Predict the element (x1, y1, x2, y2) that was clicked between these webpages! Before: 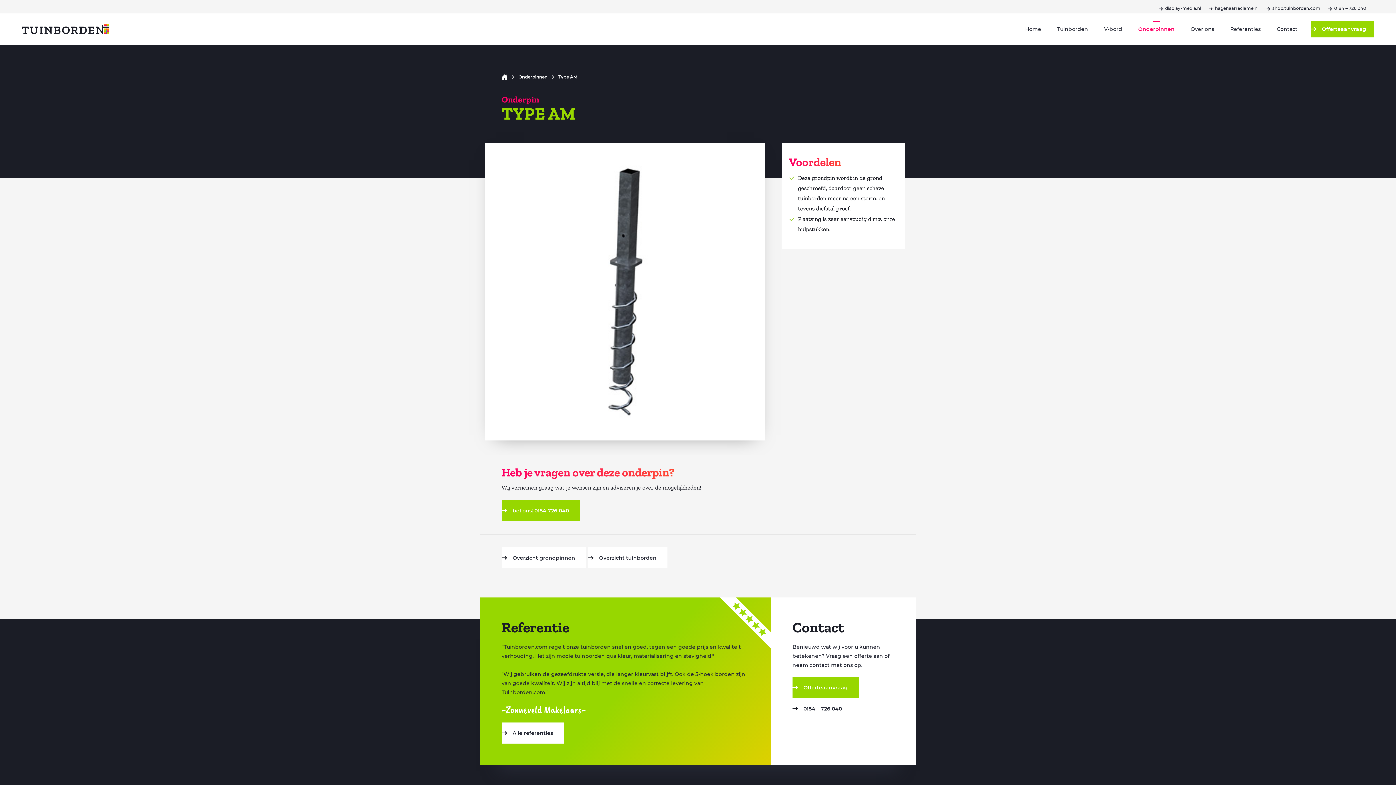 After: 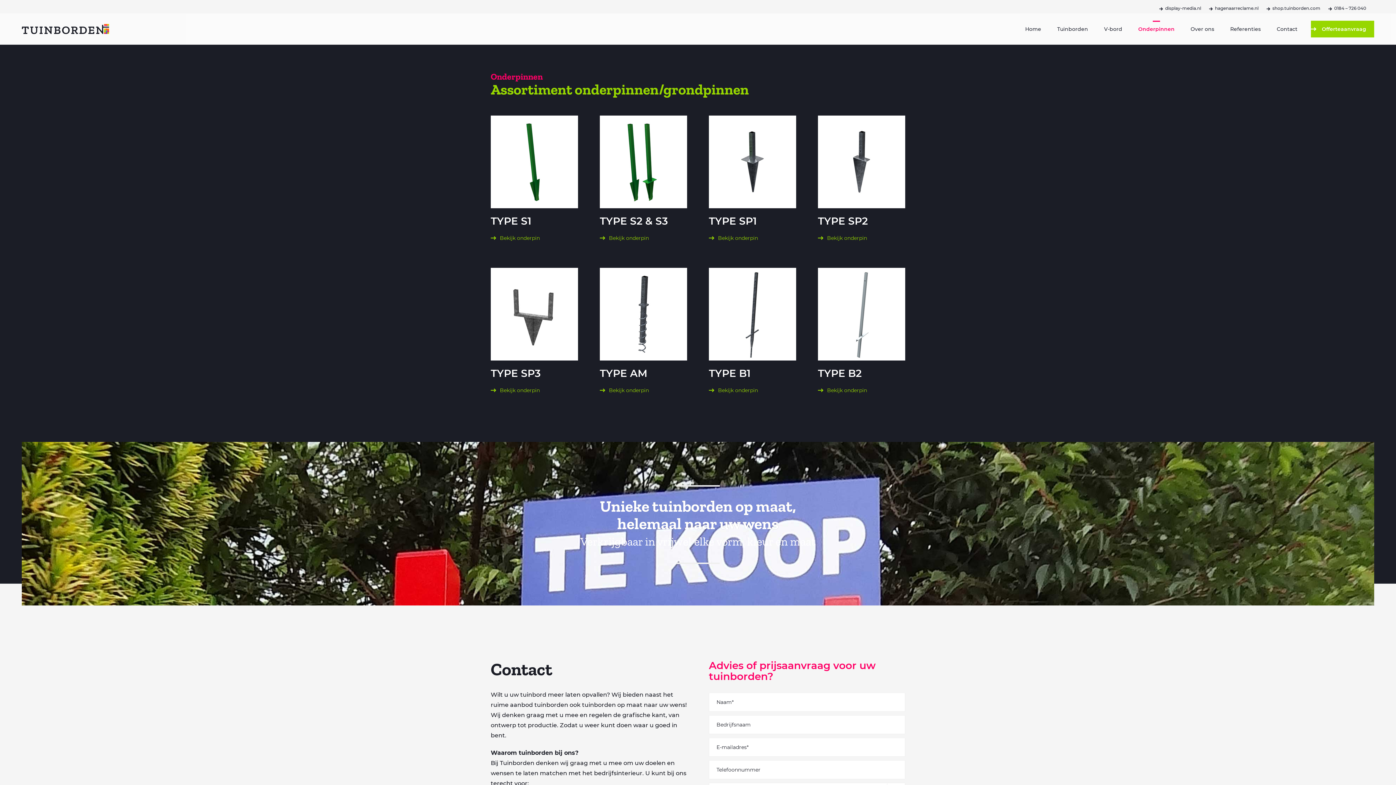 Action: bbox: (501, 547, 586, 568) label: Overzicht grondpinnen